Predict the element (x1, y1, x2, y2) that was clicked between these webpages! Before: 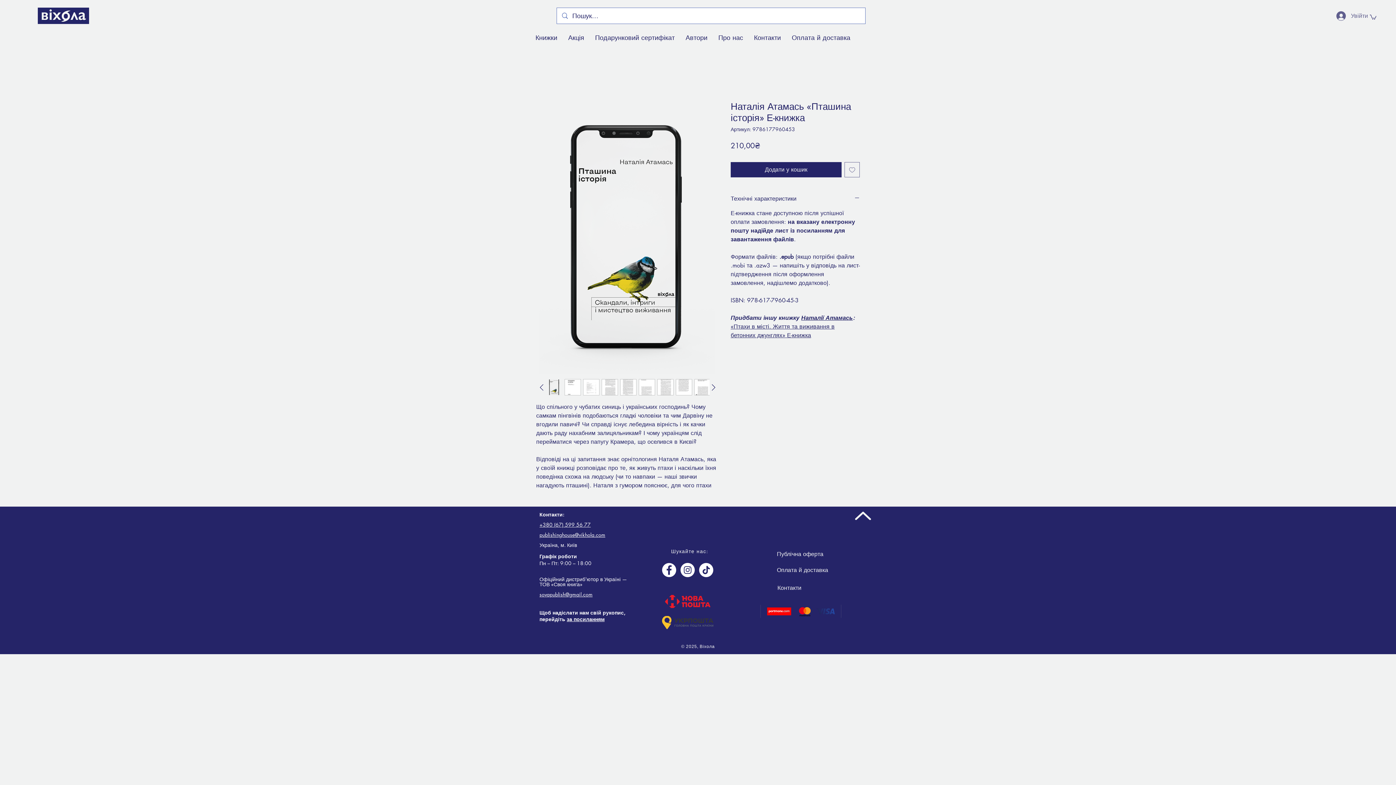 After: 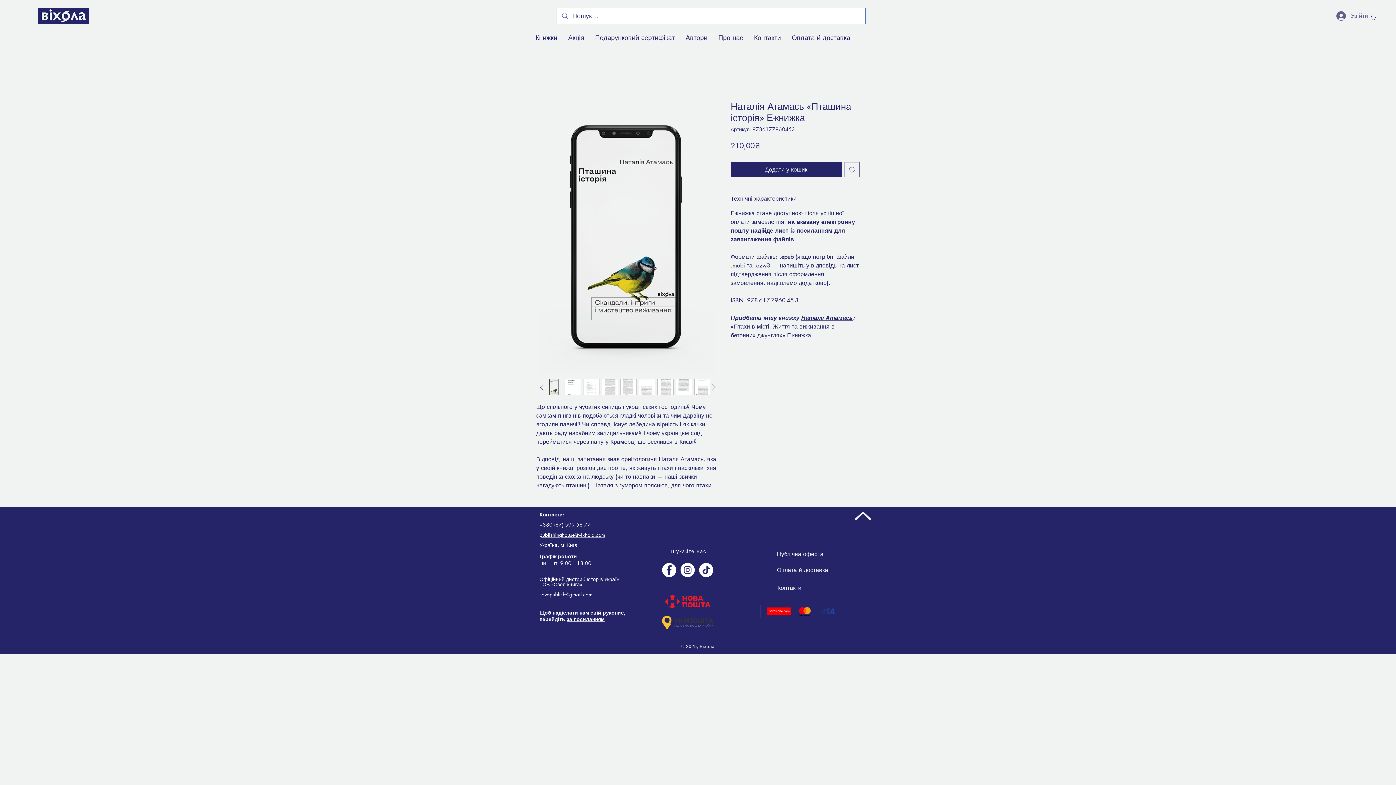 Action: label: TikTok bbox: (699, 563, 713, 577)